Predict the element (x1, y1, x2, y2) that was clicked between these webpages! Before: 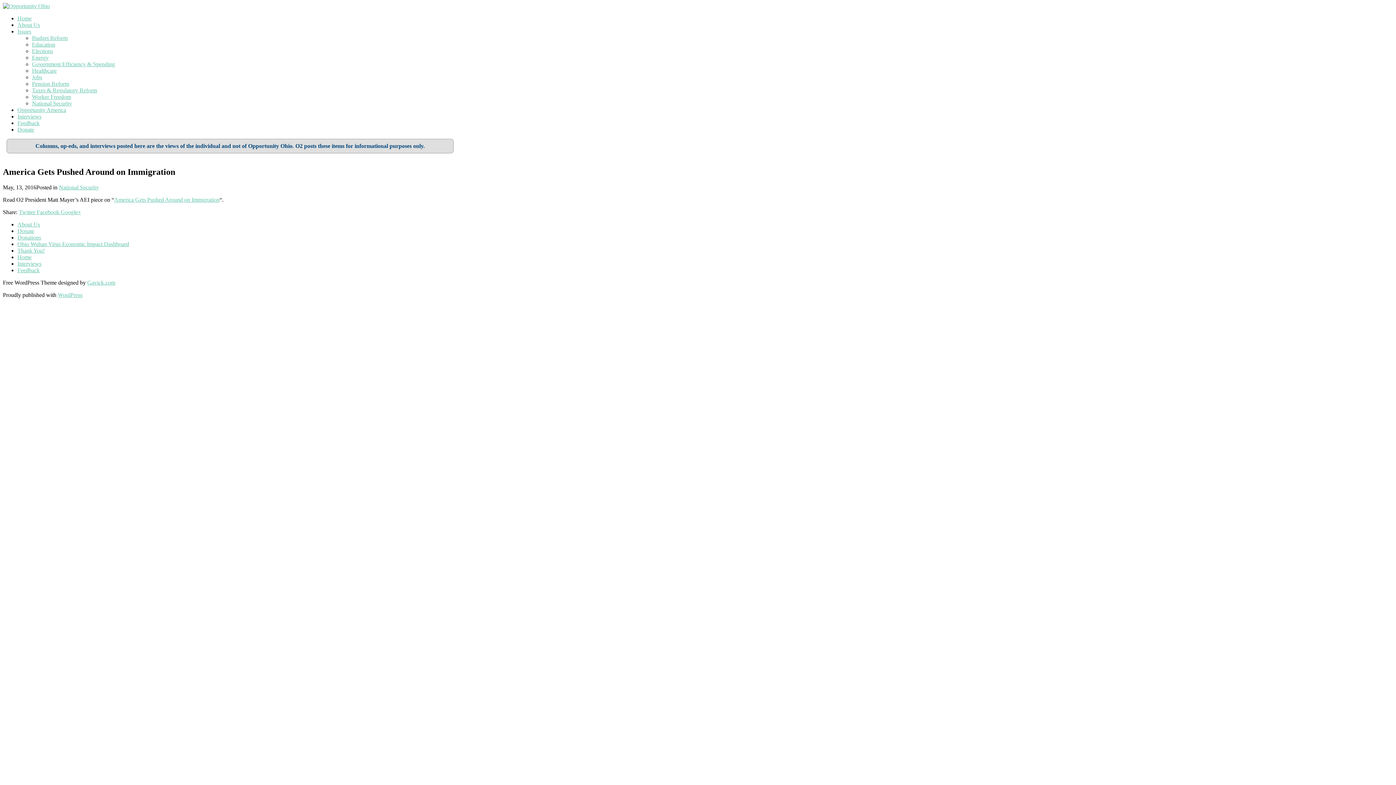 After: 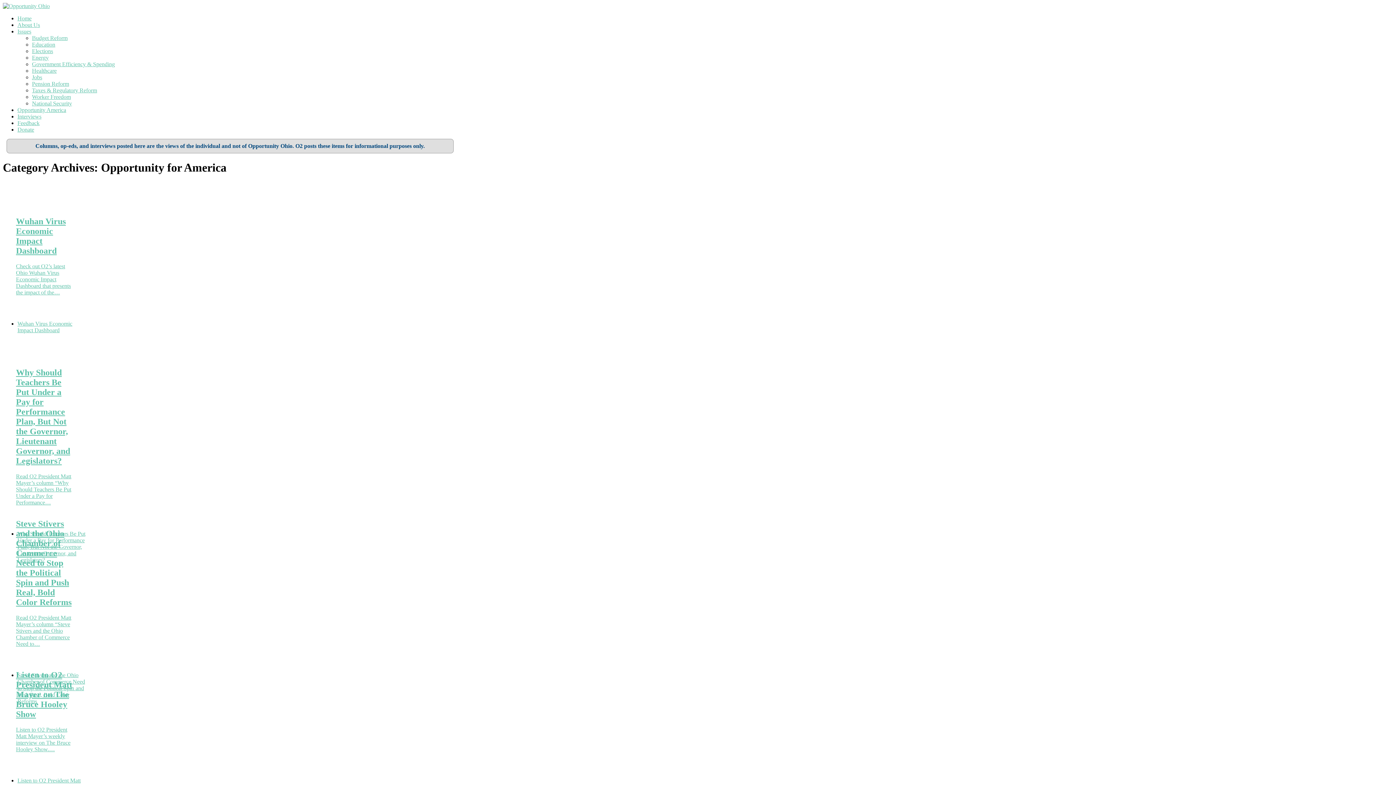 Action: label: Opportunity America bbox: (17, 106, 66, 113)